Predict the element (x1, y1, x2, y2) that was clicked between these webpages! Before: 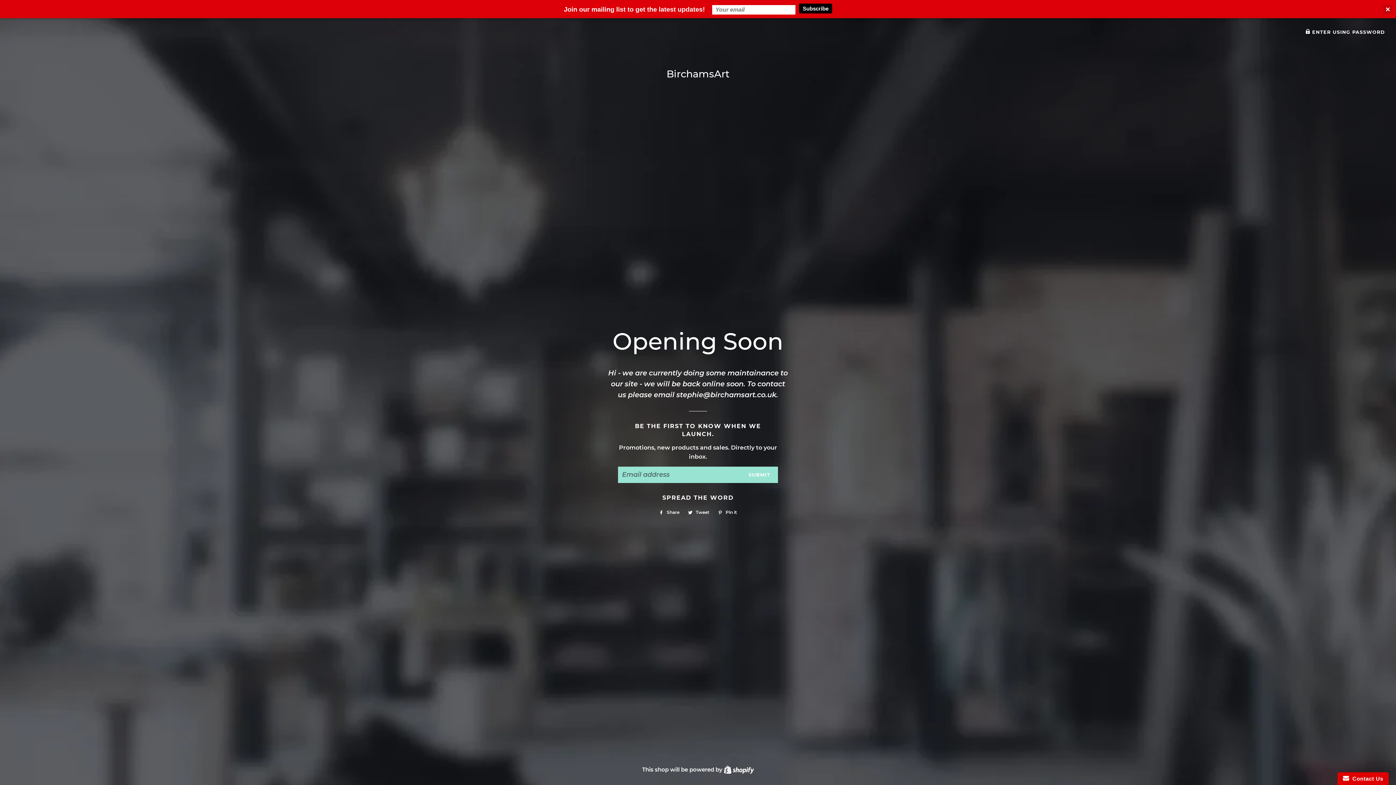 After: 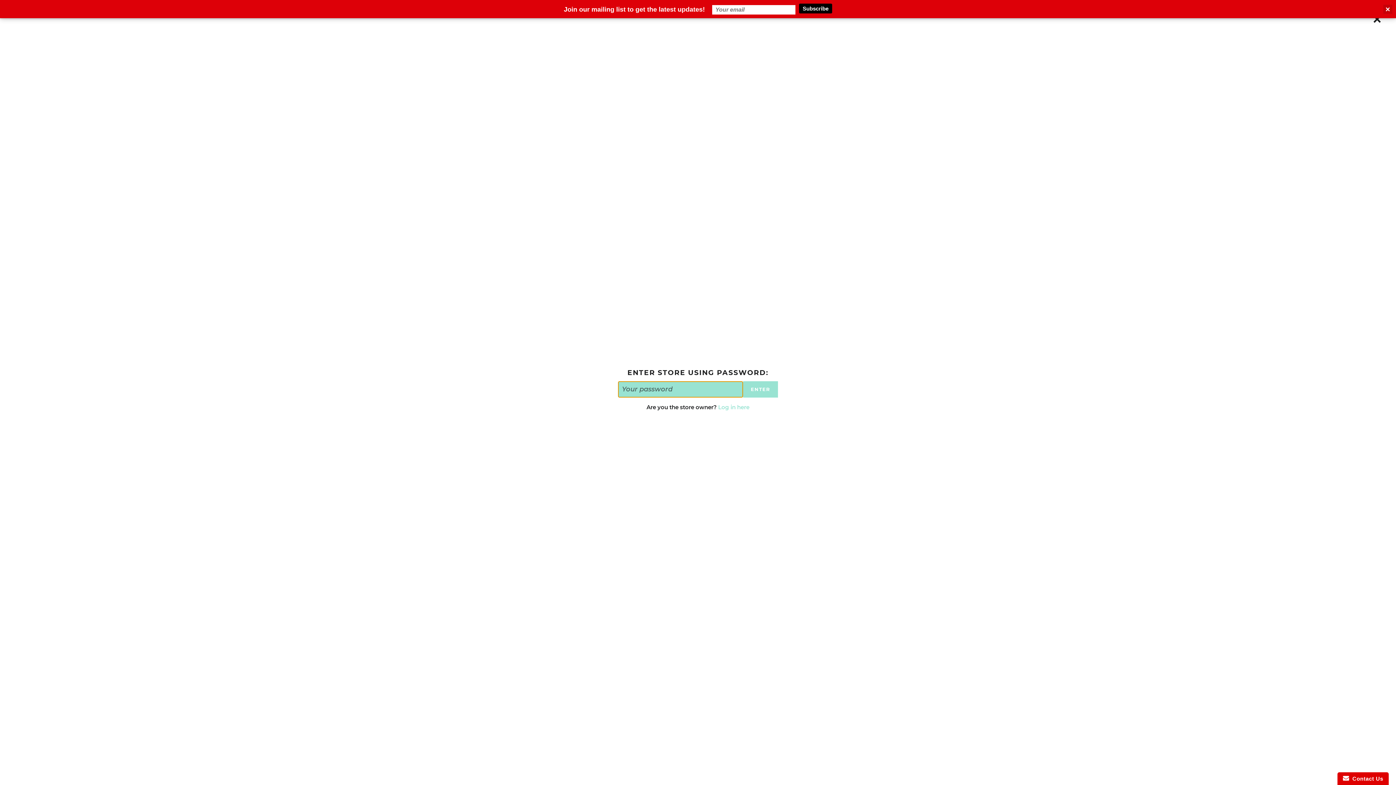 Action: bbox: (1305, 29, 1385, 34) label:  ENTER USING PASSWORD